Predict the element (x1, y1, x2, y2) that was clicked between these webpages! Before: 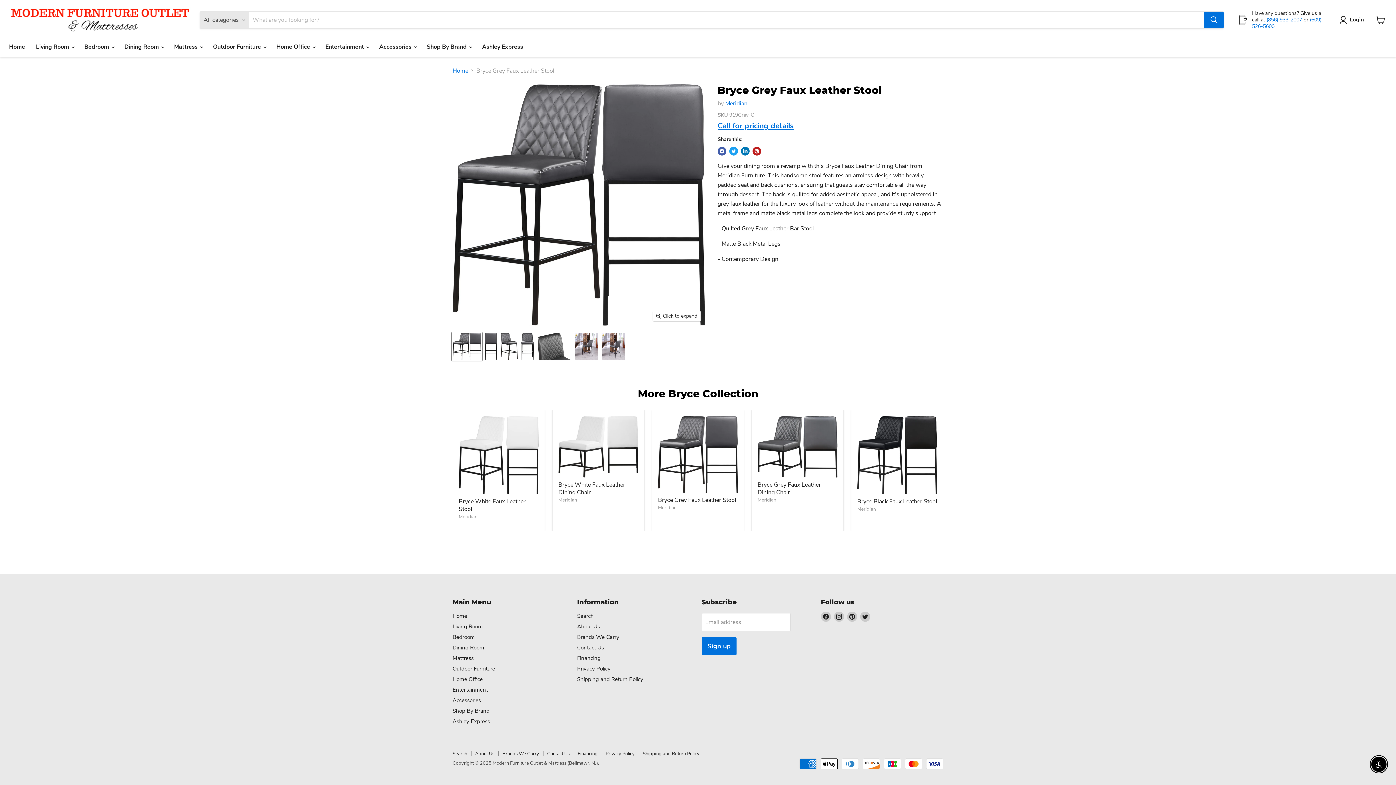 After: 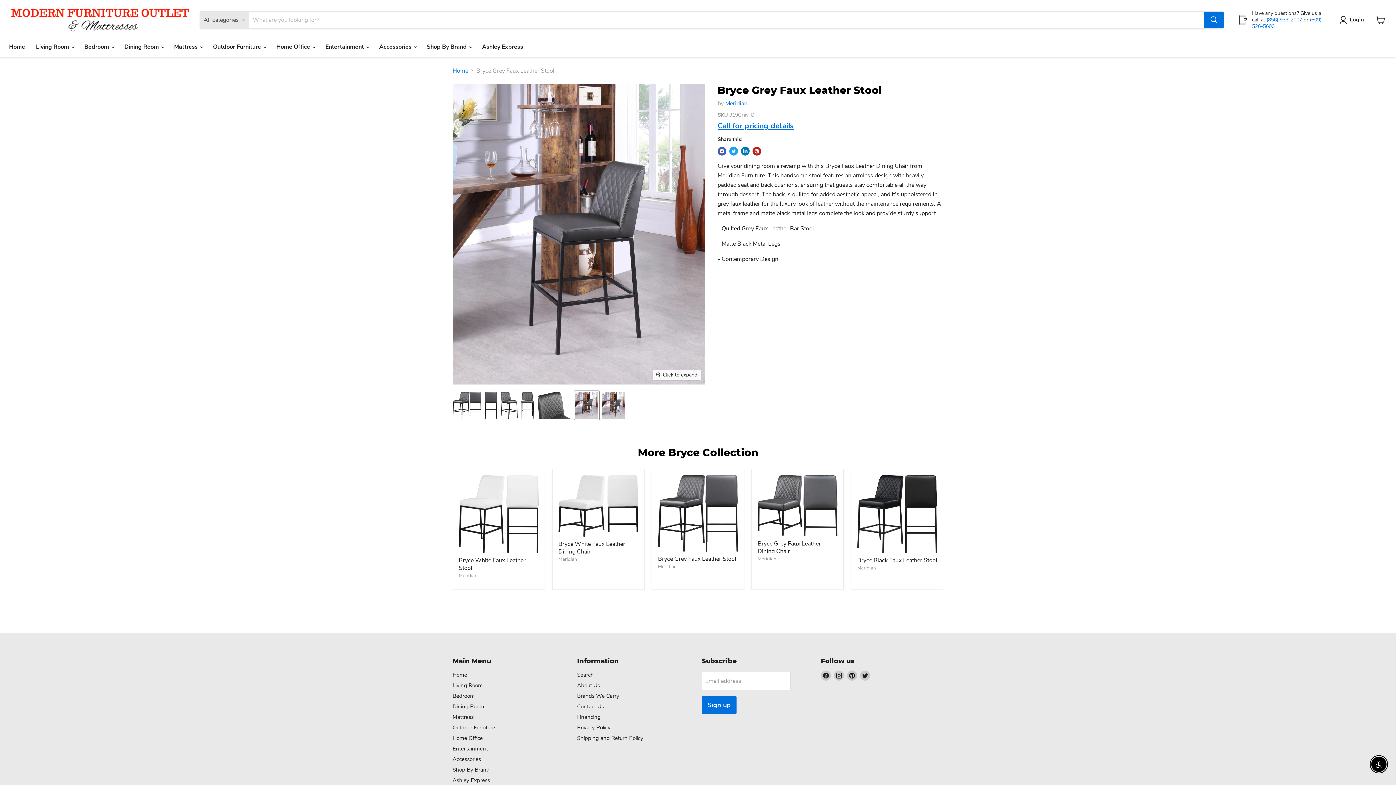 Action: bbox: (574, 332, 599, 361) label: Bryce Grey Faux Leather Stool thumbnail